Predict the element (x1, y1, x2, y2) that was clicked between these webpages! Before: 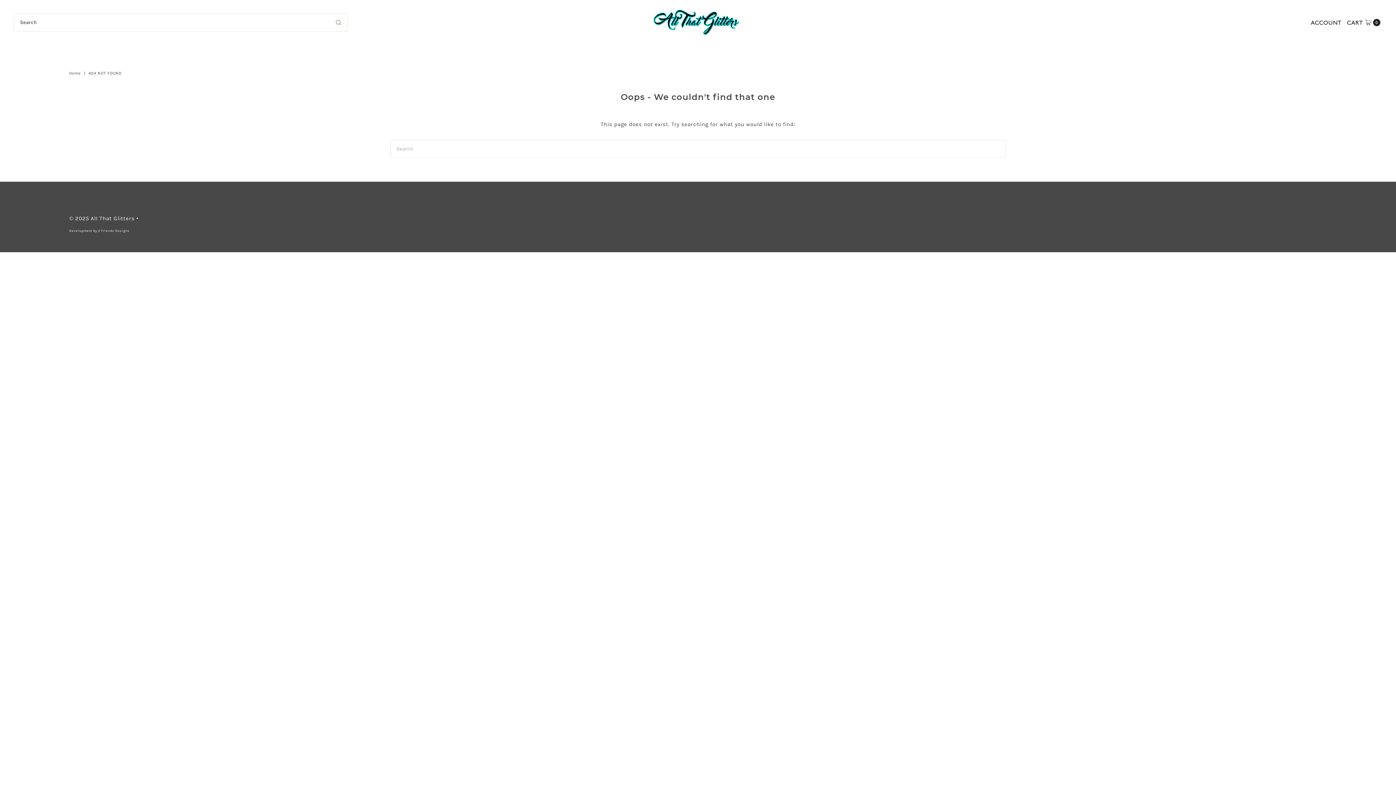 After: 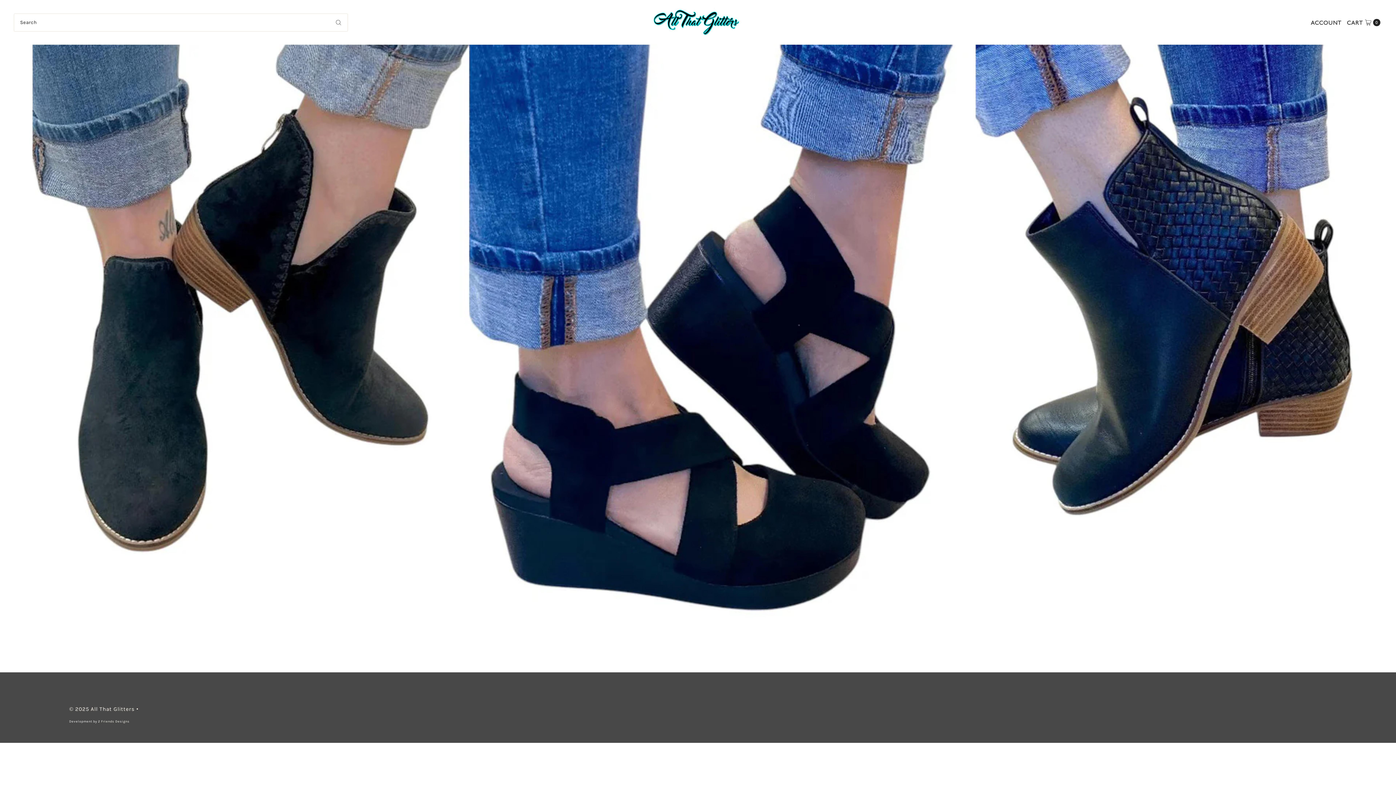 Action: label: © 2025 All That Glitters bbox: (69, 215, 134, 221)